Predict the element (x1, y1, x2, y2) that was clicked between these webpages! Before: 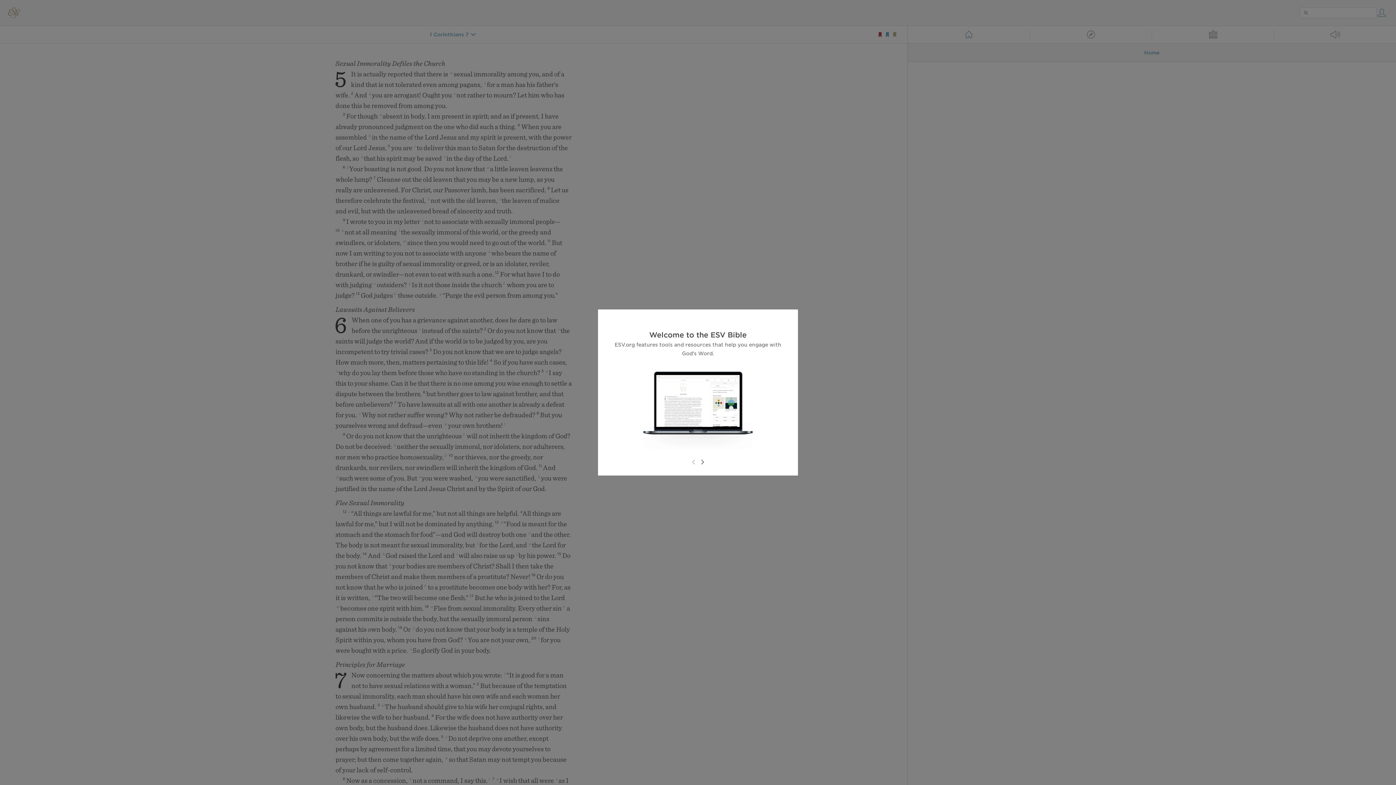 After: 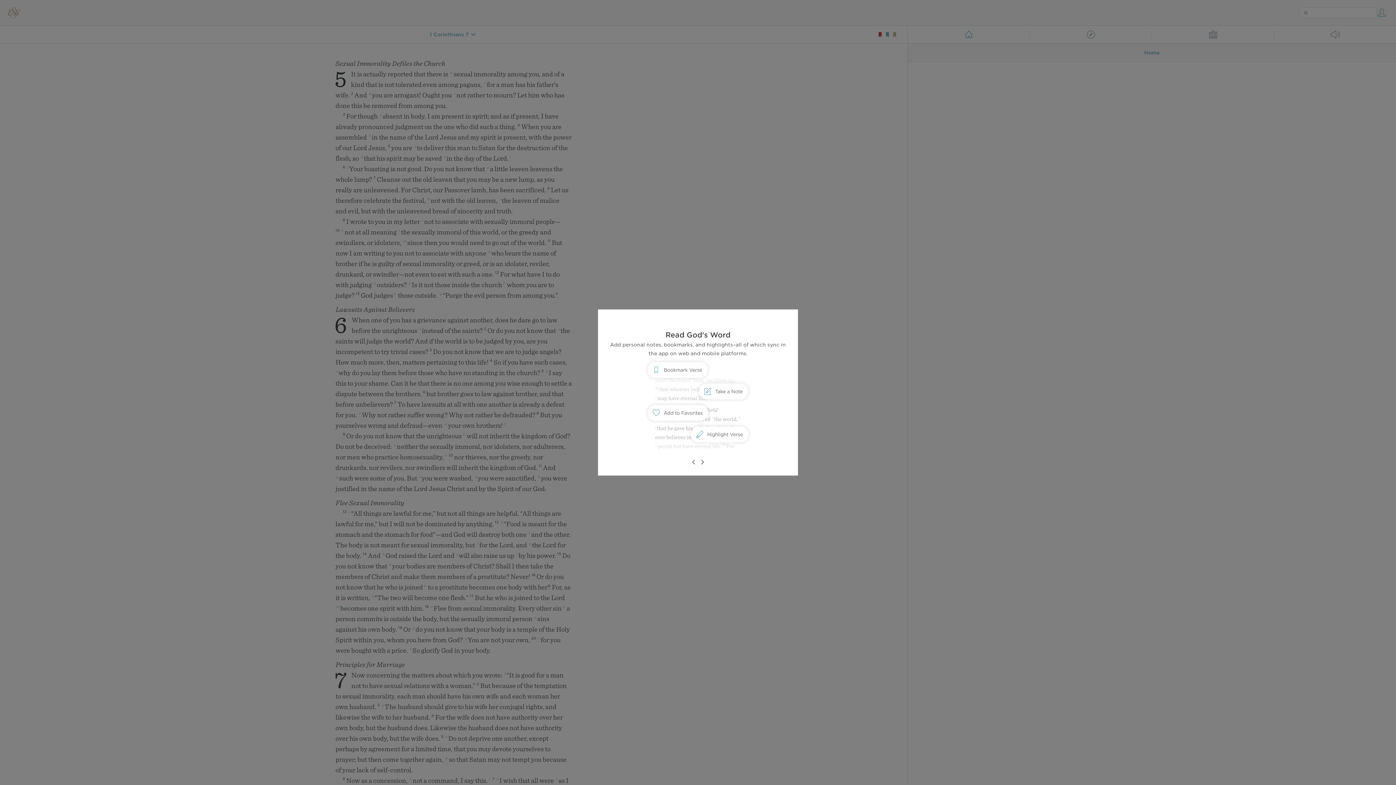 Action: bbox: (698, 458, 706, 466)